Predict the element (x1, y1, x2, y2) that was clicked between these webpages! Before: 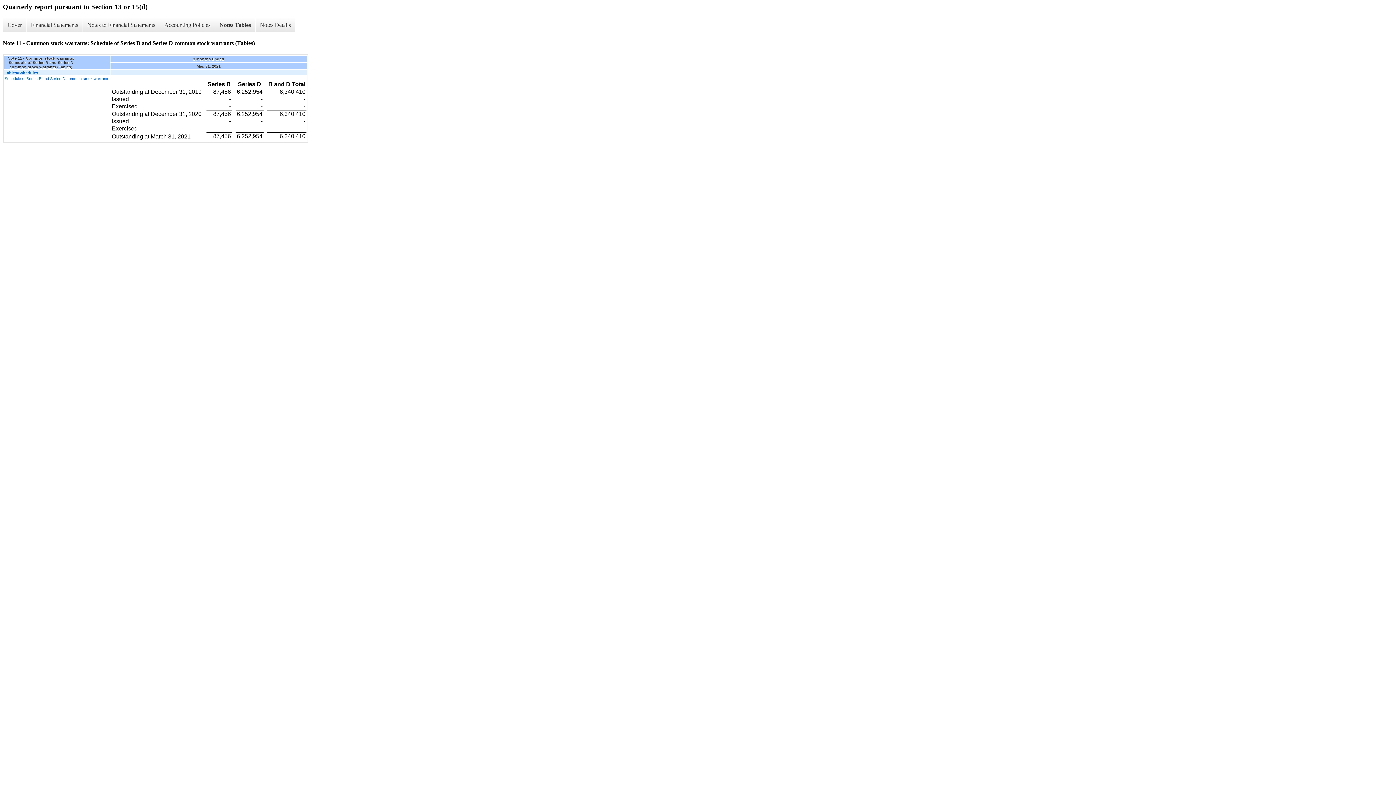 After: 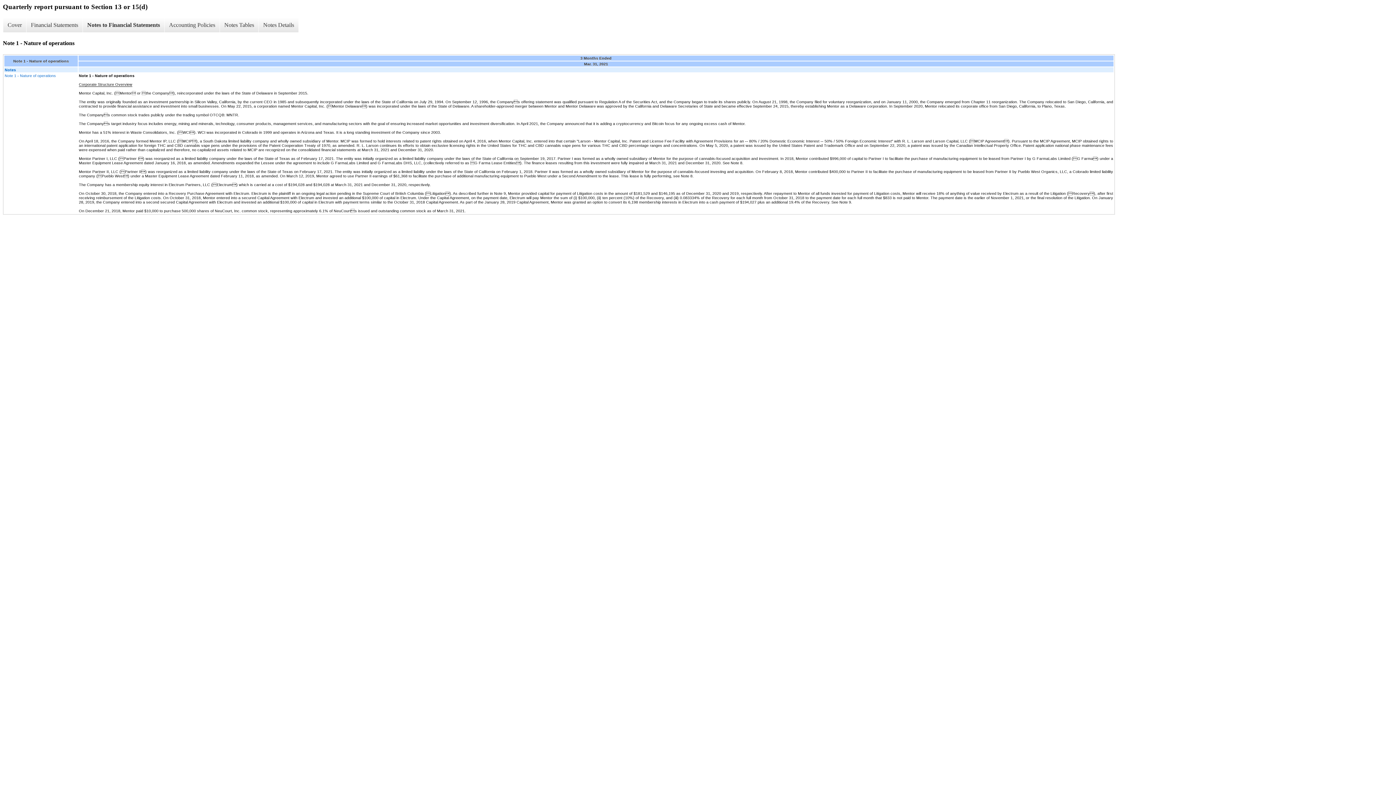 Action: bbox: (82, 17, 159, 32) label: Notes to Financial Statements